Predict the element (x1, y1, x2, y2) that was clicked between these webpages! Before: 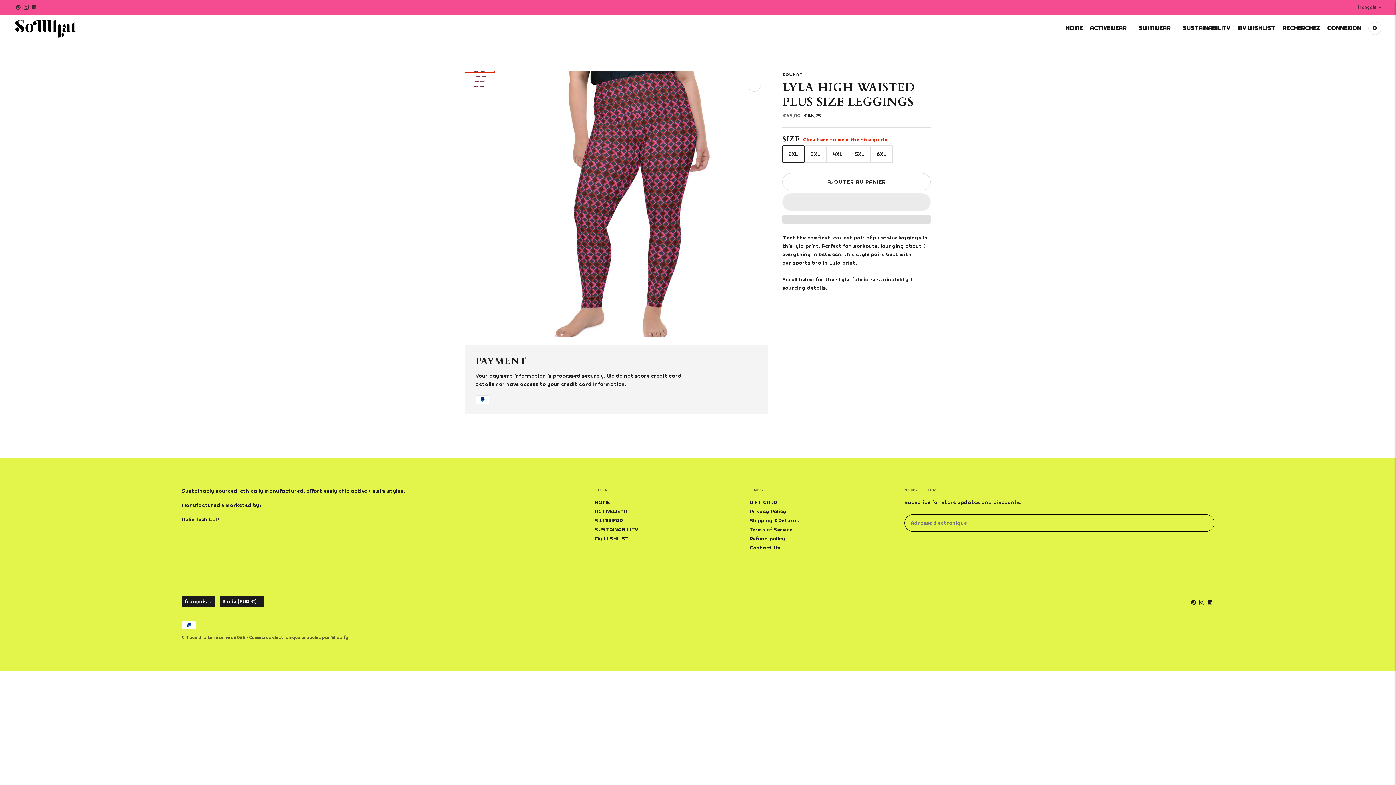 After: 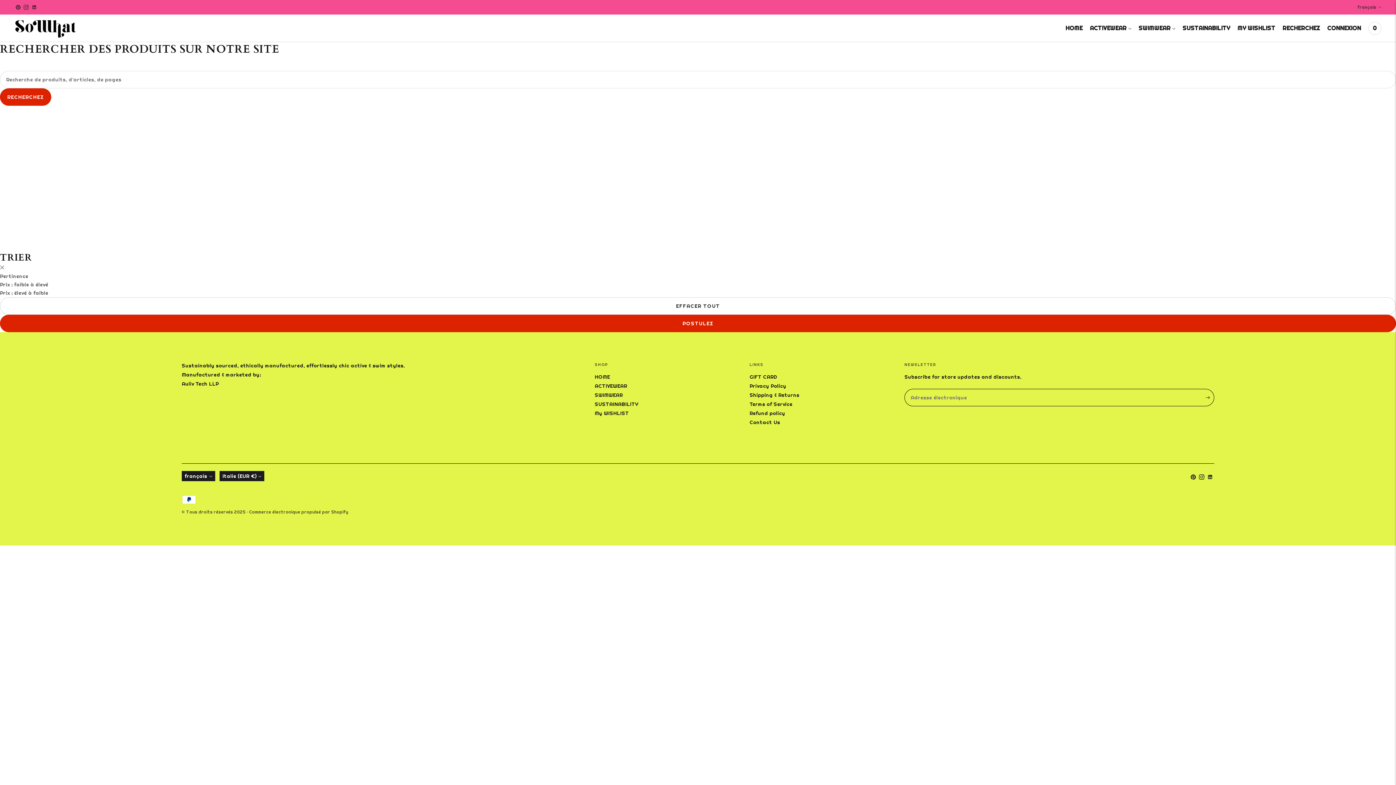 Action: label: Ouvrir la recherche rapide bbox: (1282, 20, 1320, 36)